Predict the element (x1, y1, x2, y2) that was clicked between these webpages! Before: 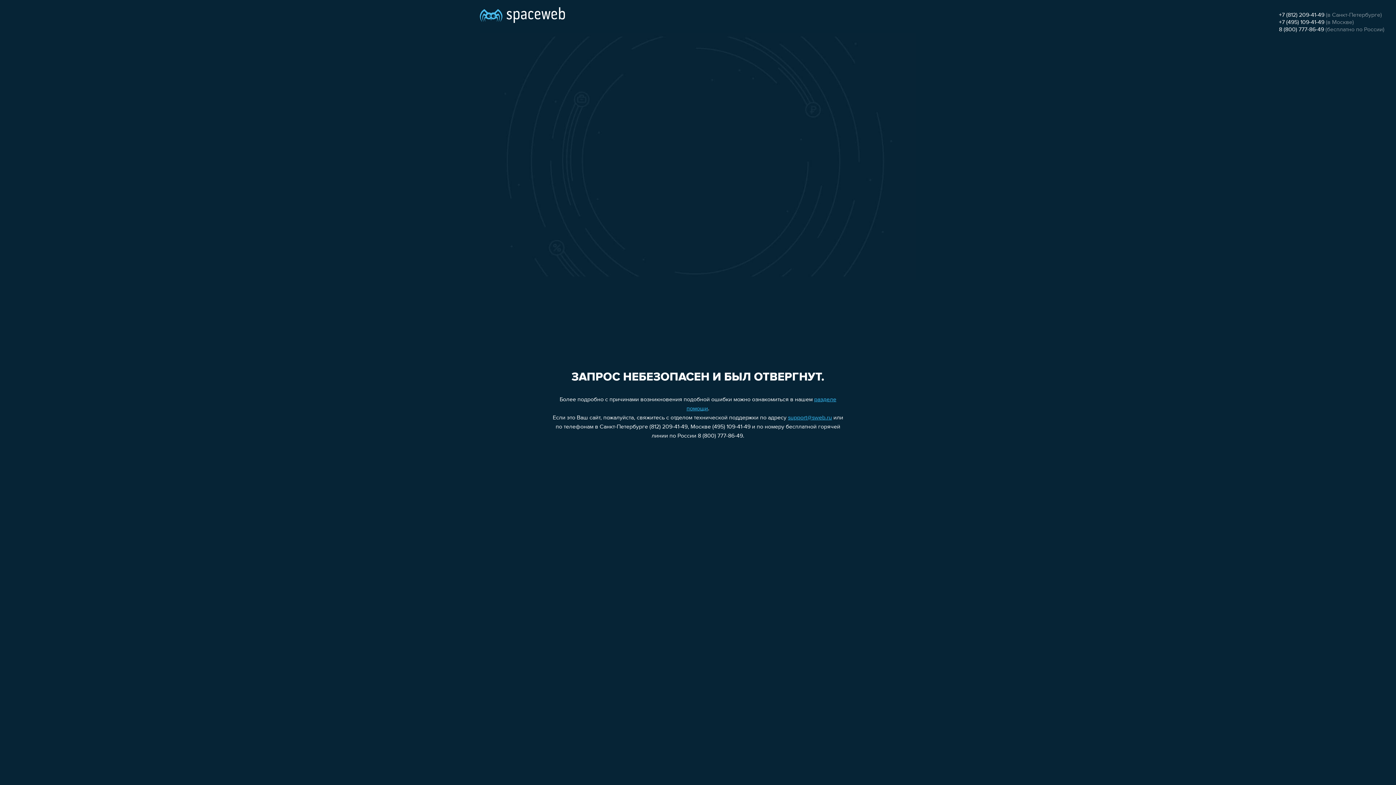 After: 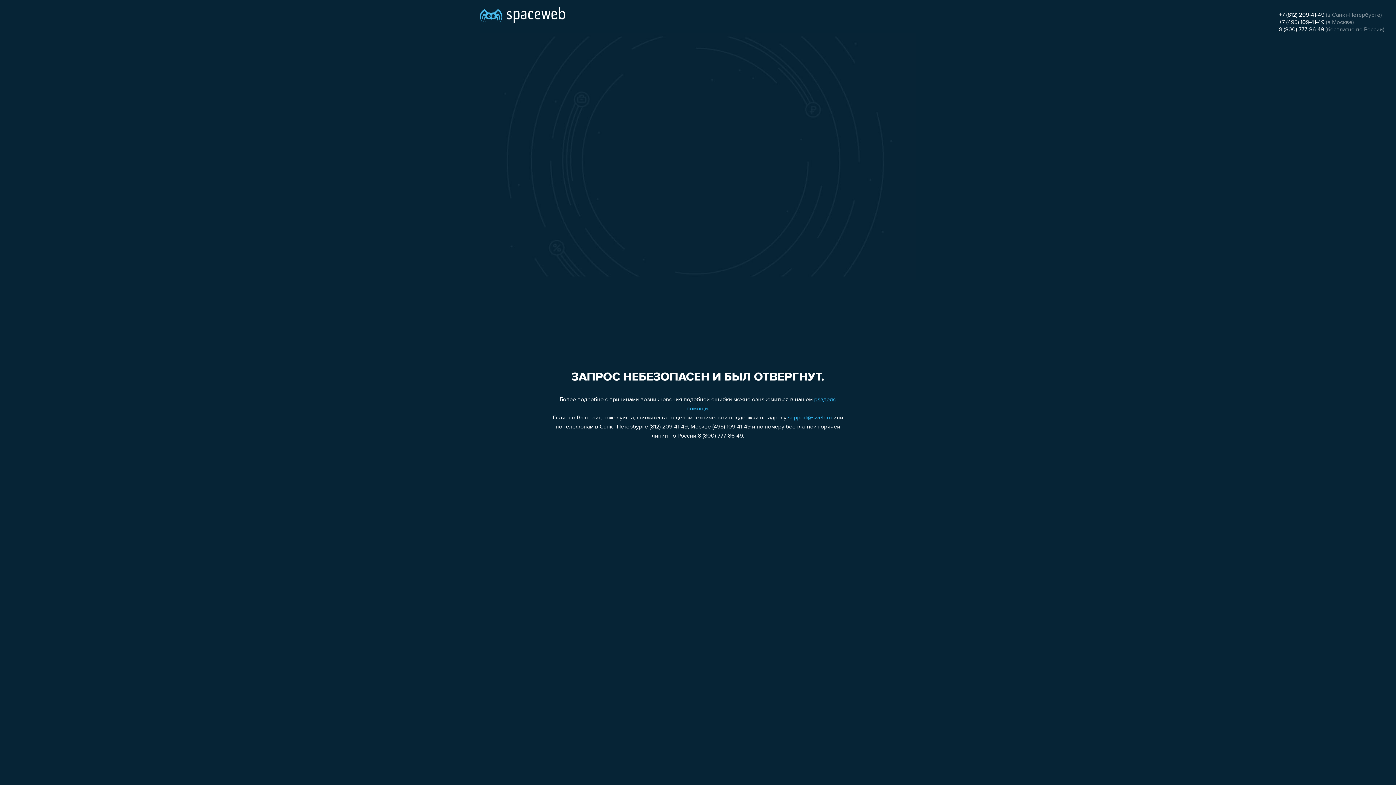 Action: bbox: (1279, 12, 1324, 18) label: +7 (812) 209-41-49